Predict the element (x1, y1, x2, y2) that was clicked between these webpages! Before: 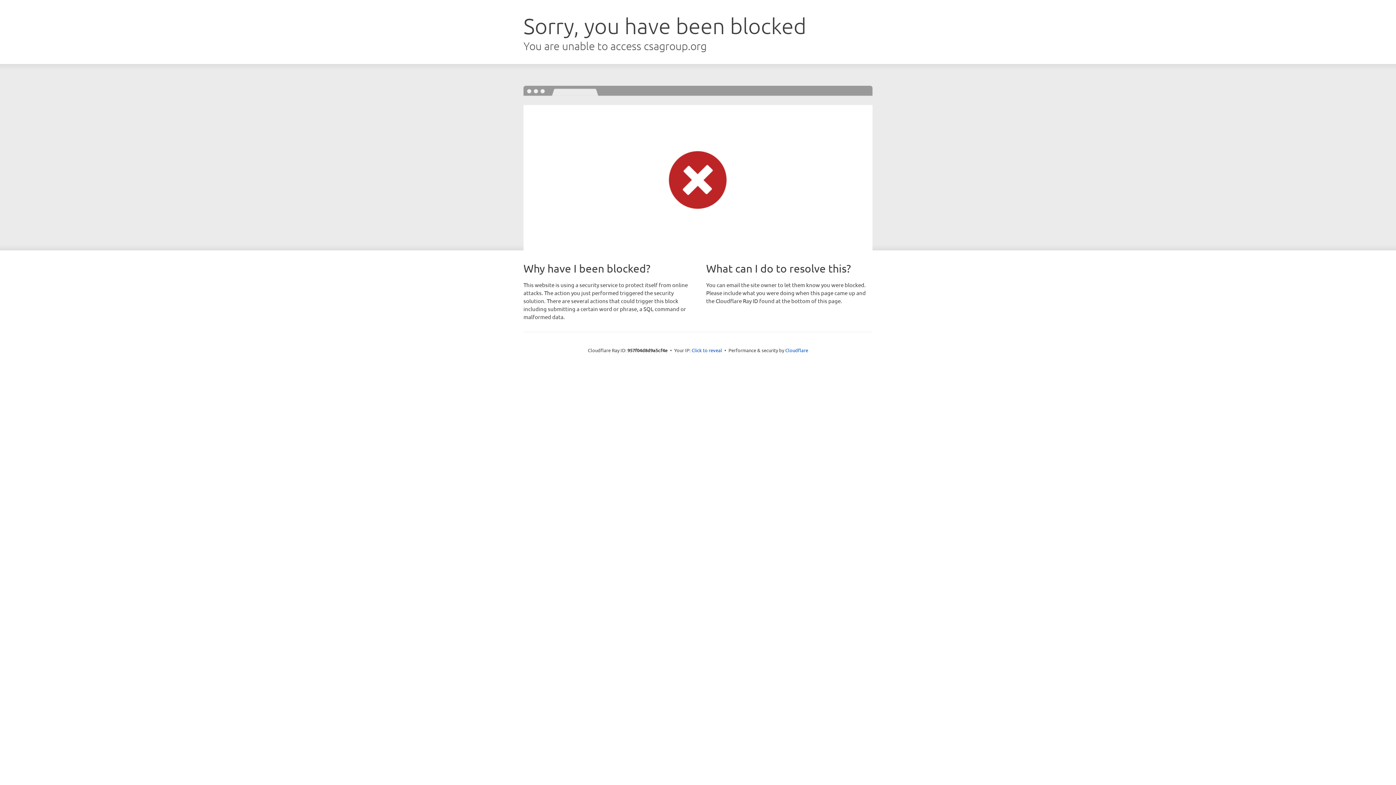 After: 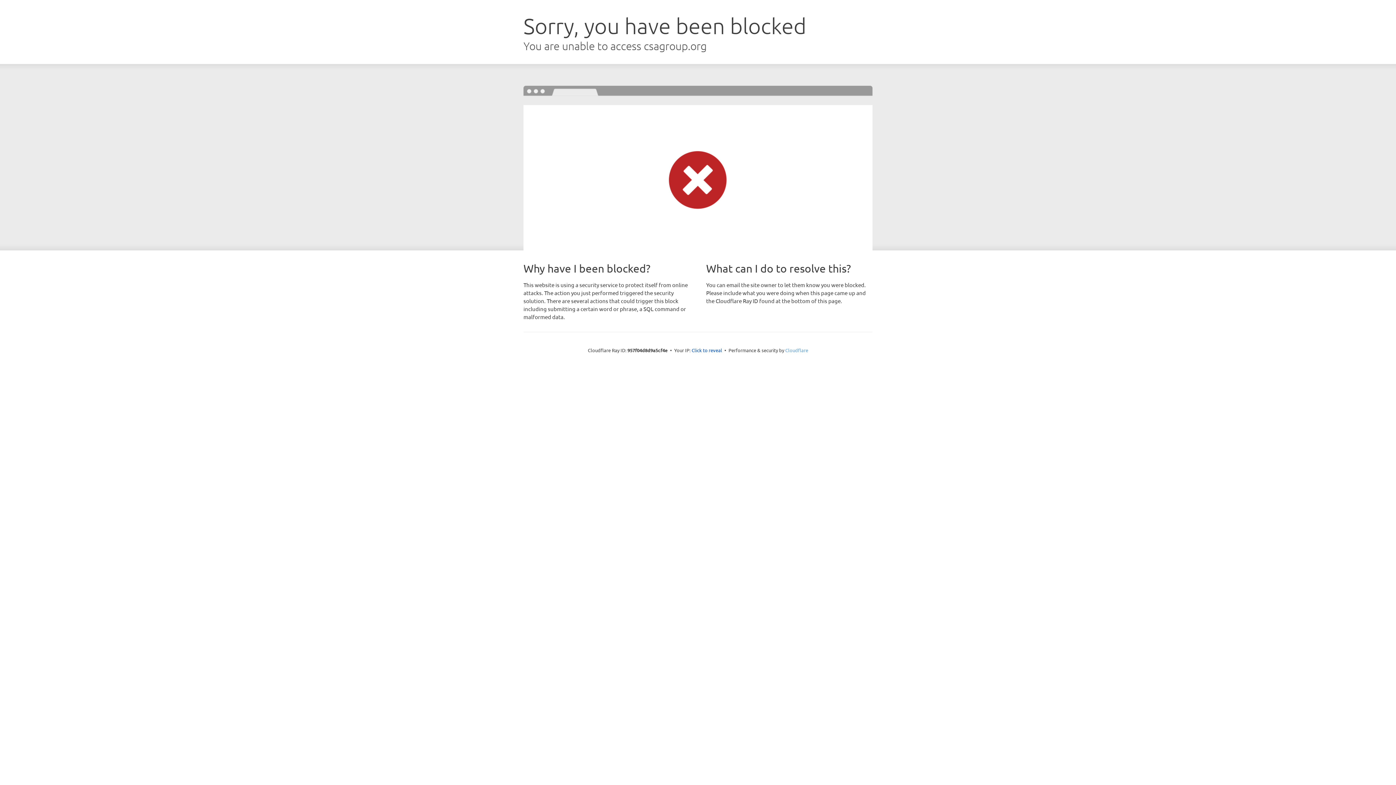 Action: bbox: (785, 347, 808, 353) label: Cloudflare